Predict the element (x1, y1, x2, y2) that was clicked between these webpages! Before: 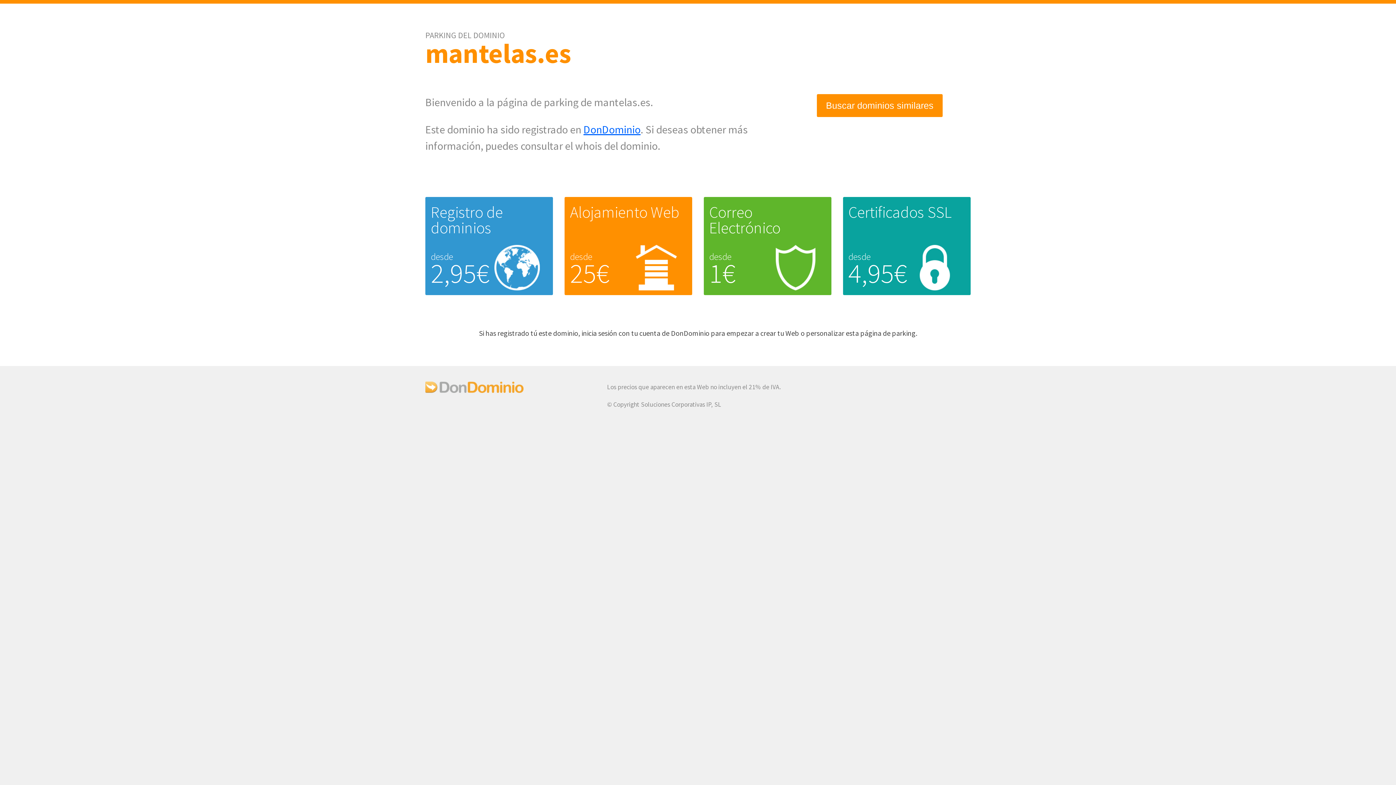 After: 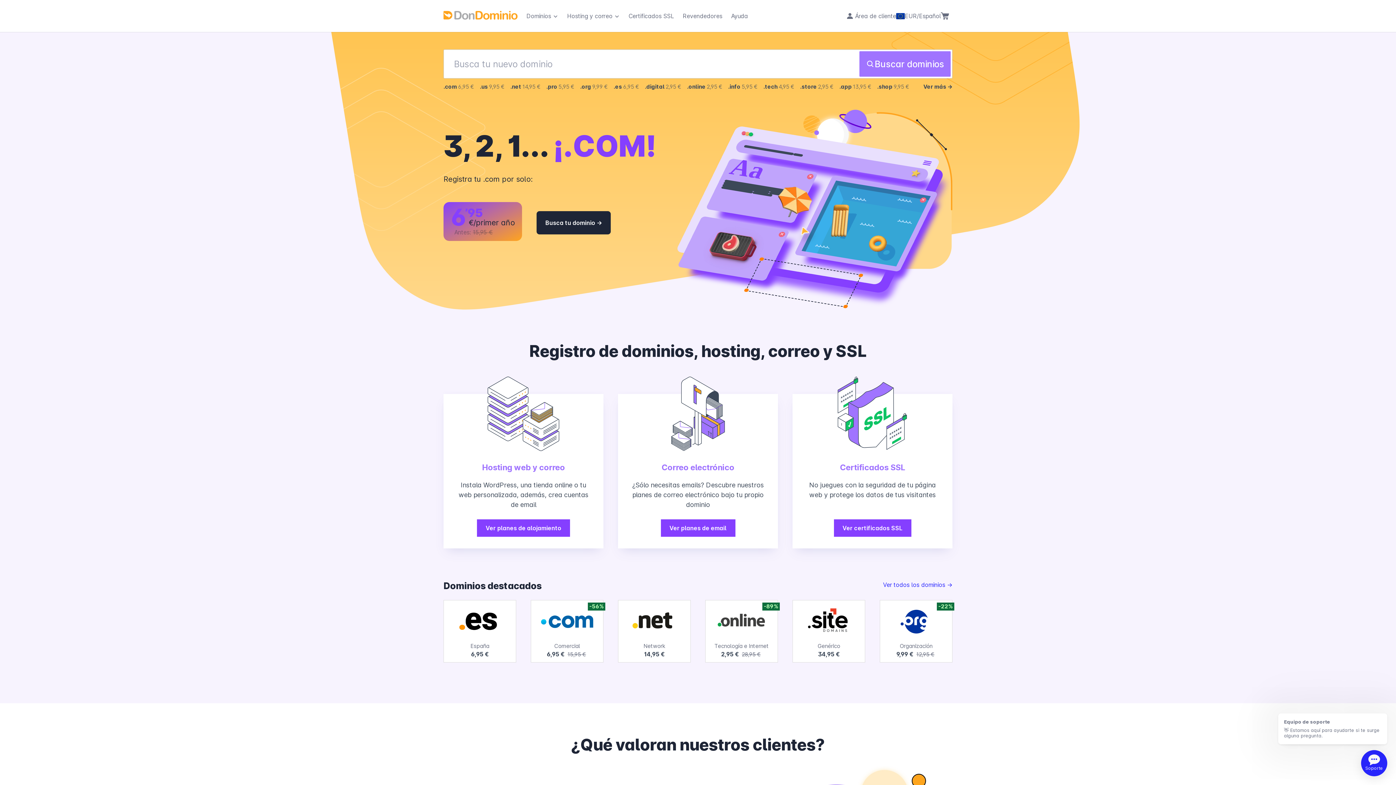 Action: bbox: (425, 387, 523, 395)